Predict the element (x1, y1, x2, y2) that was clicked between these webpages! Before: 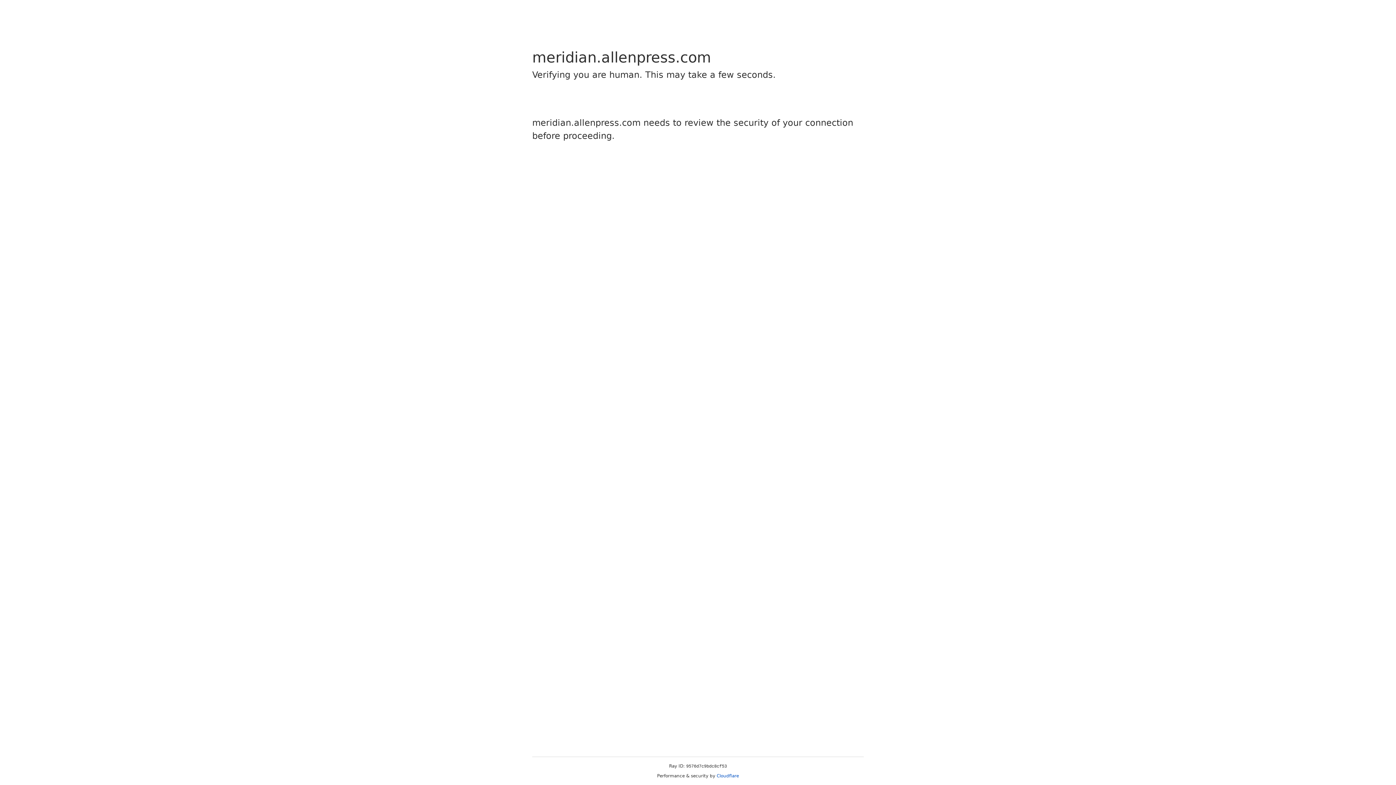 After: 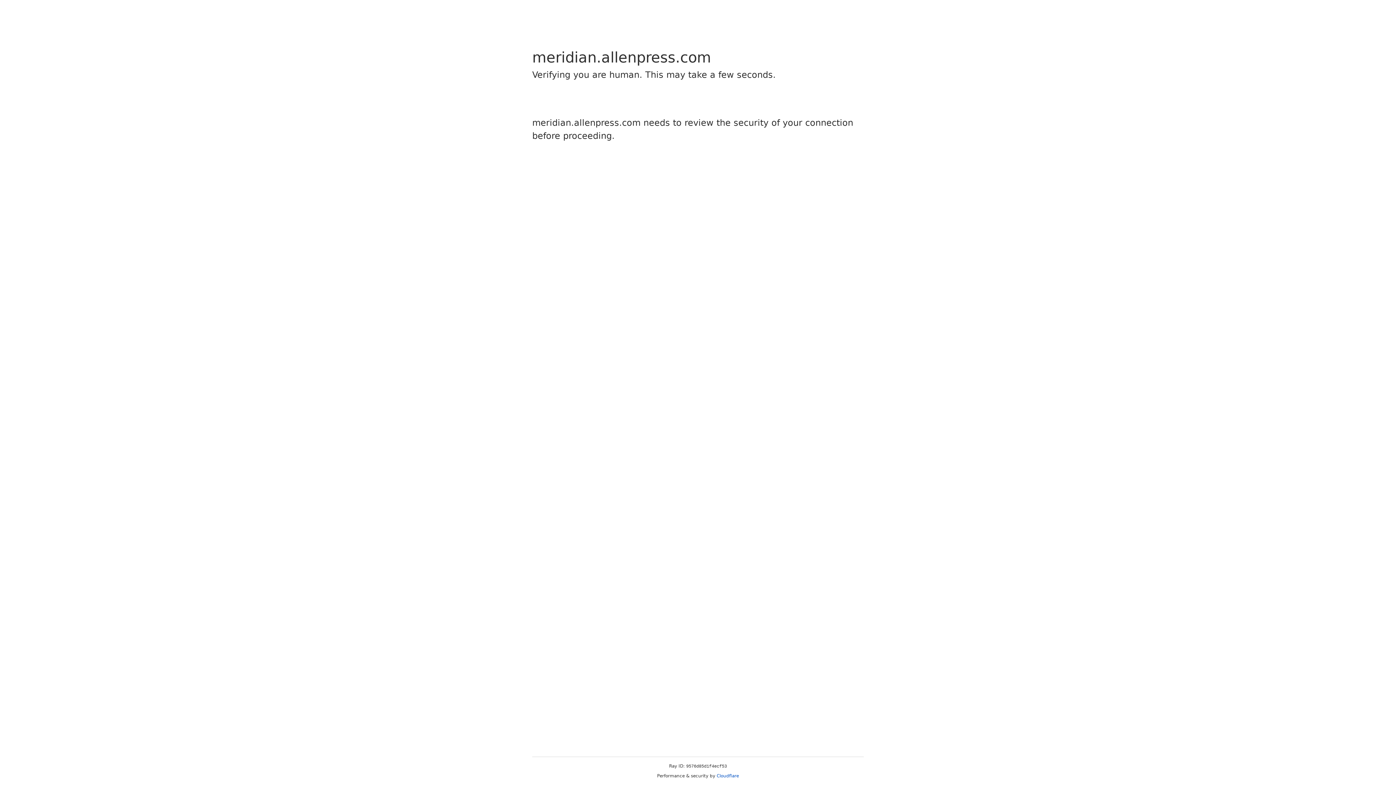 Action: label: Cloudflare bbox: (716, 773, 739, 778)